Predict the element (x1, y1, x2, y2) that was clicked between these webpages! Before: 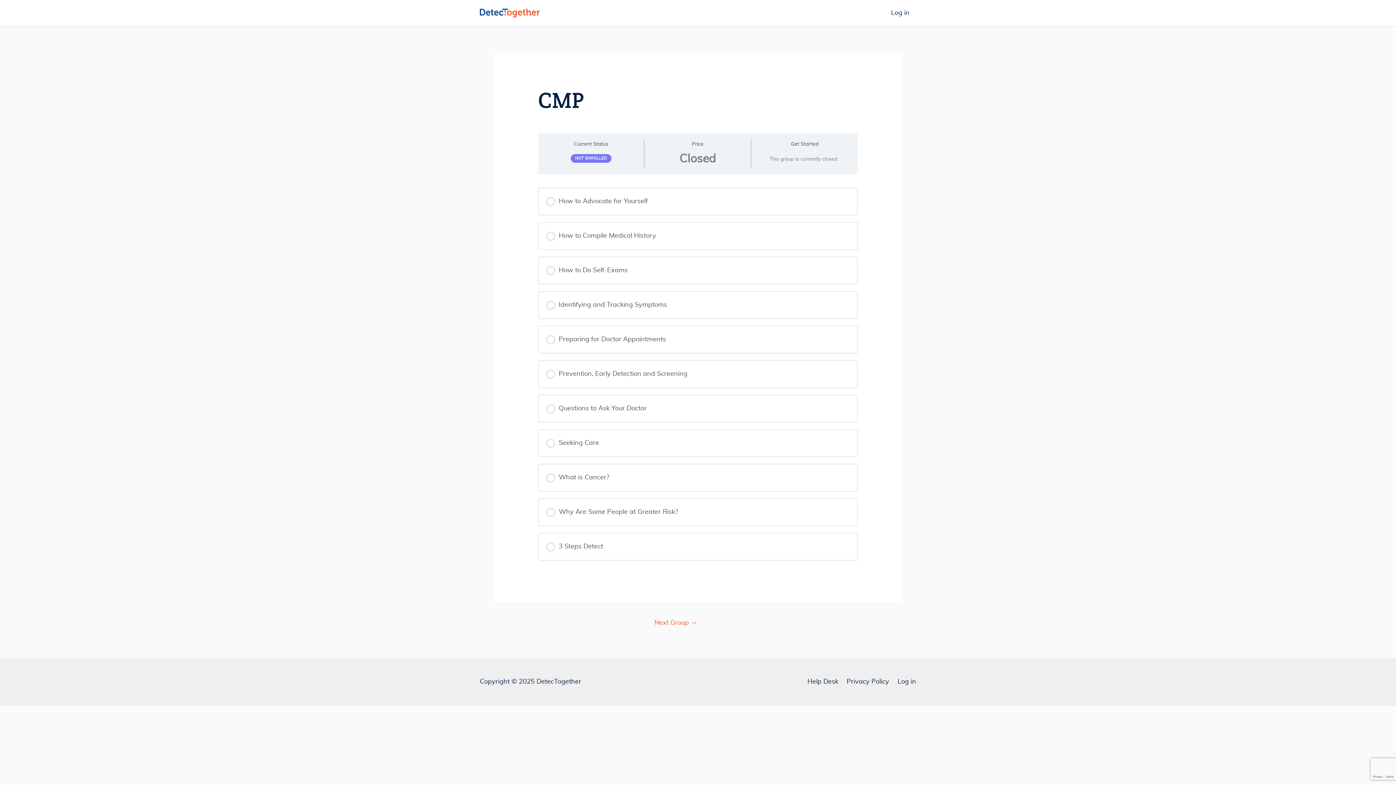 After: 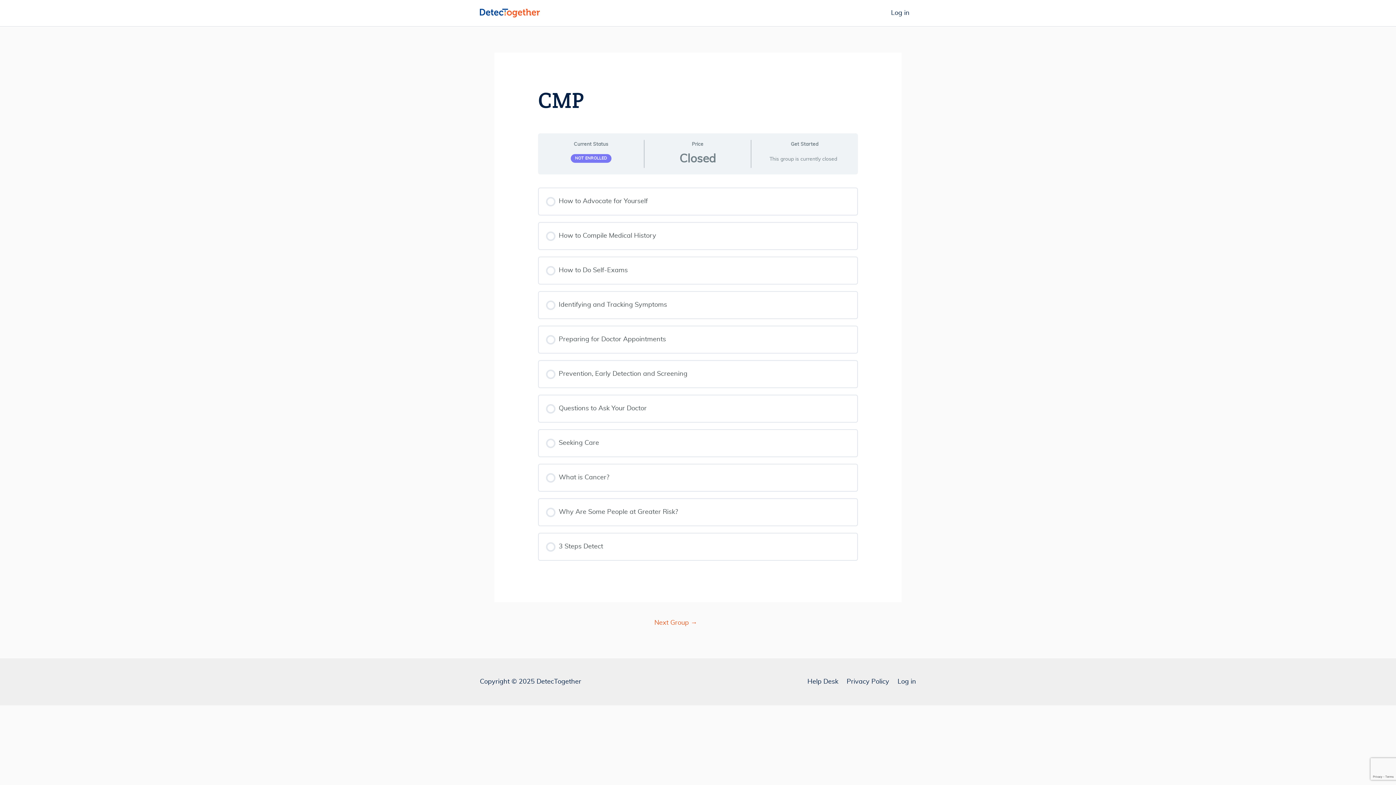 Action: bbox: (536, 678, 581, 685) label: DetecTogether